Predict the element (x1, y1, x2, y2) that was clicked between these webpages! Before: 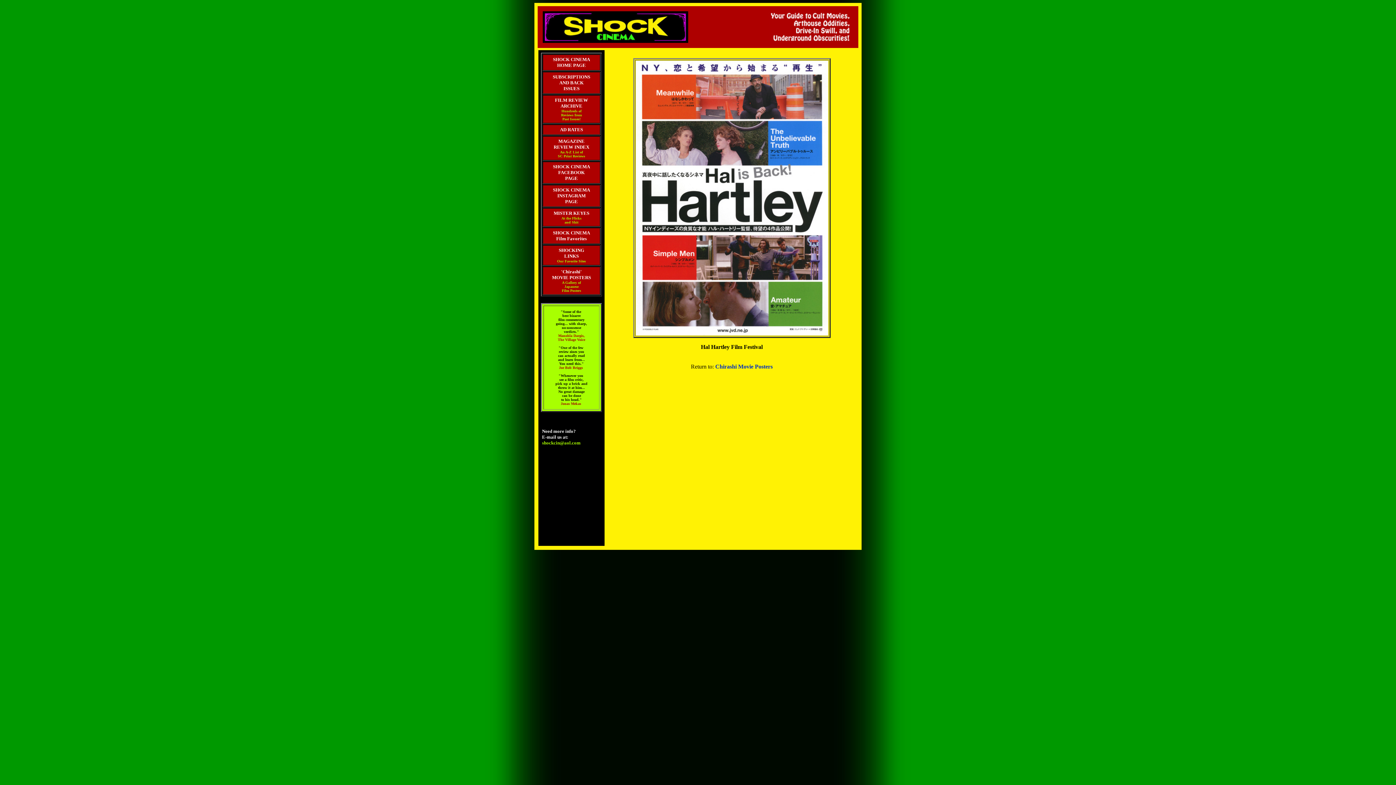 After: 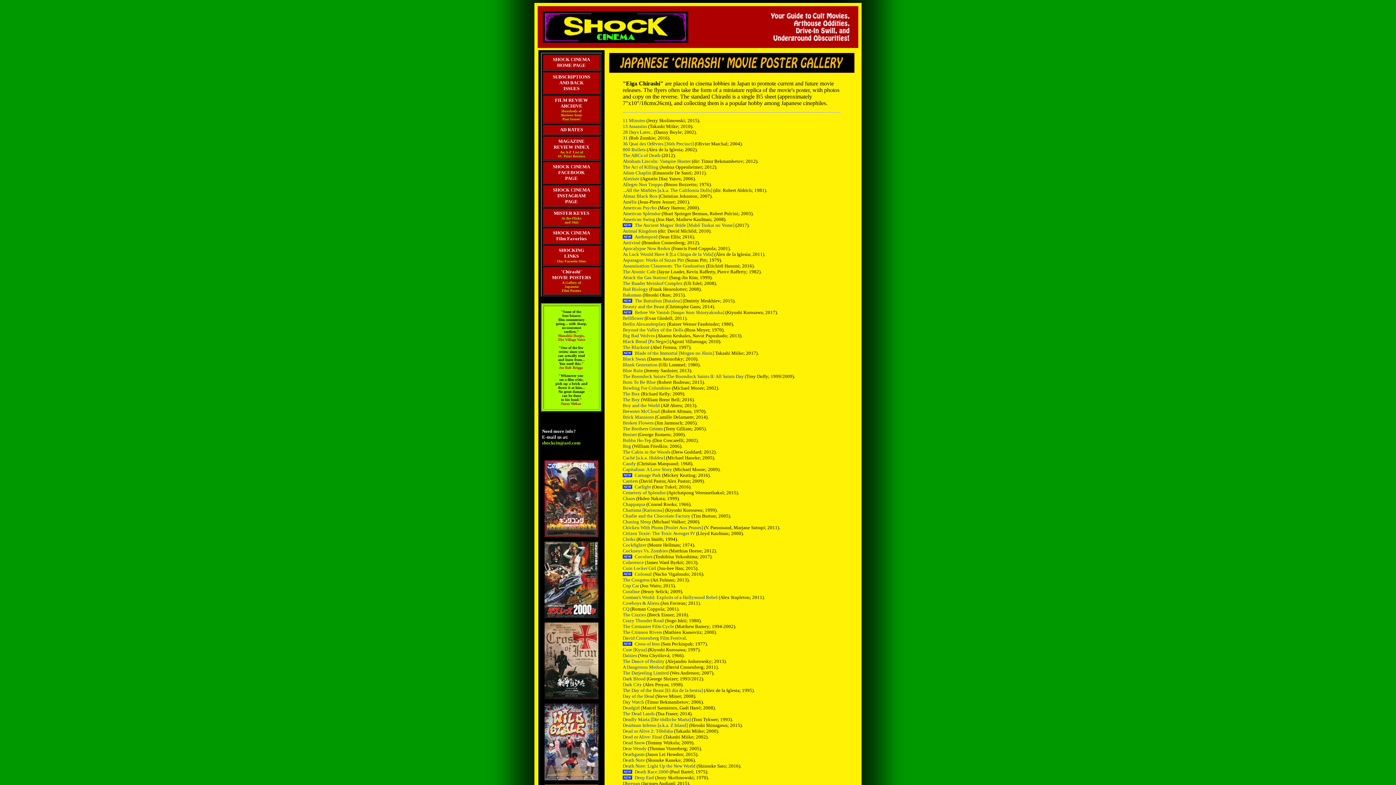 Action: label: Chirashi Movie Posters bbox: (715, 363, 772, 369)